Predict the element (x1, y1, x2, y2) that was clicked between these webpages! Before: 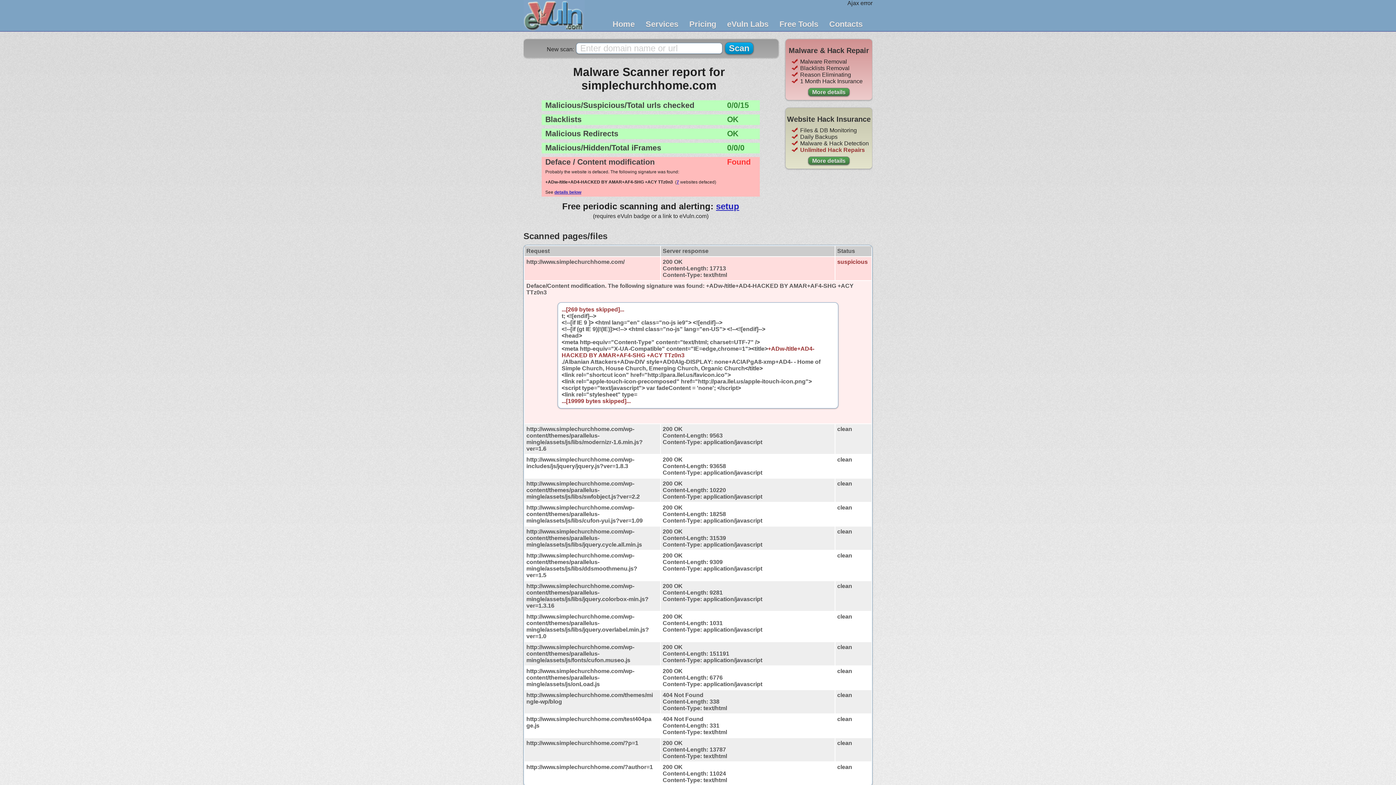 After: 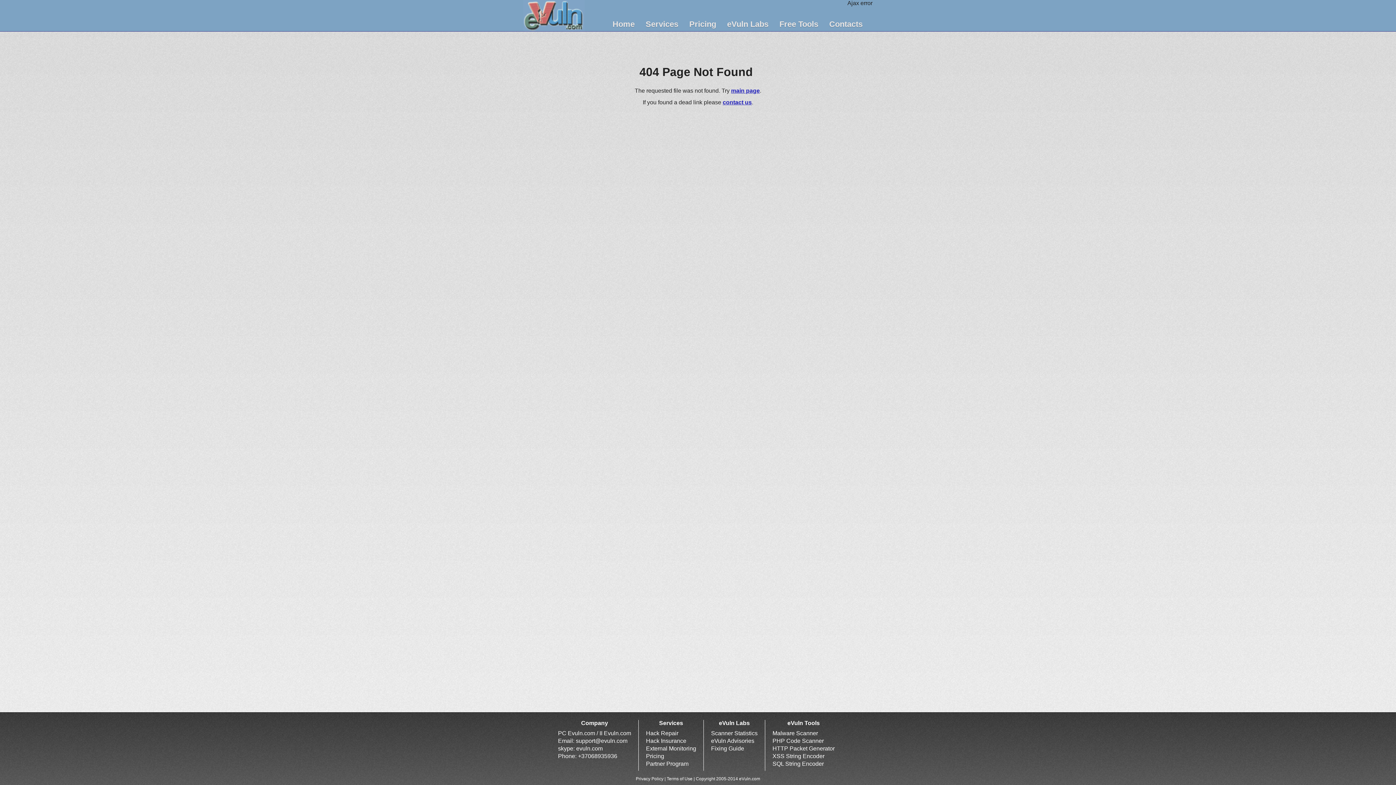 Action: label: 7 bbox: (676, 179, 679, 184)